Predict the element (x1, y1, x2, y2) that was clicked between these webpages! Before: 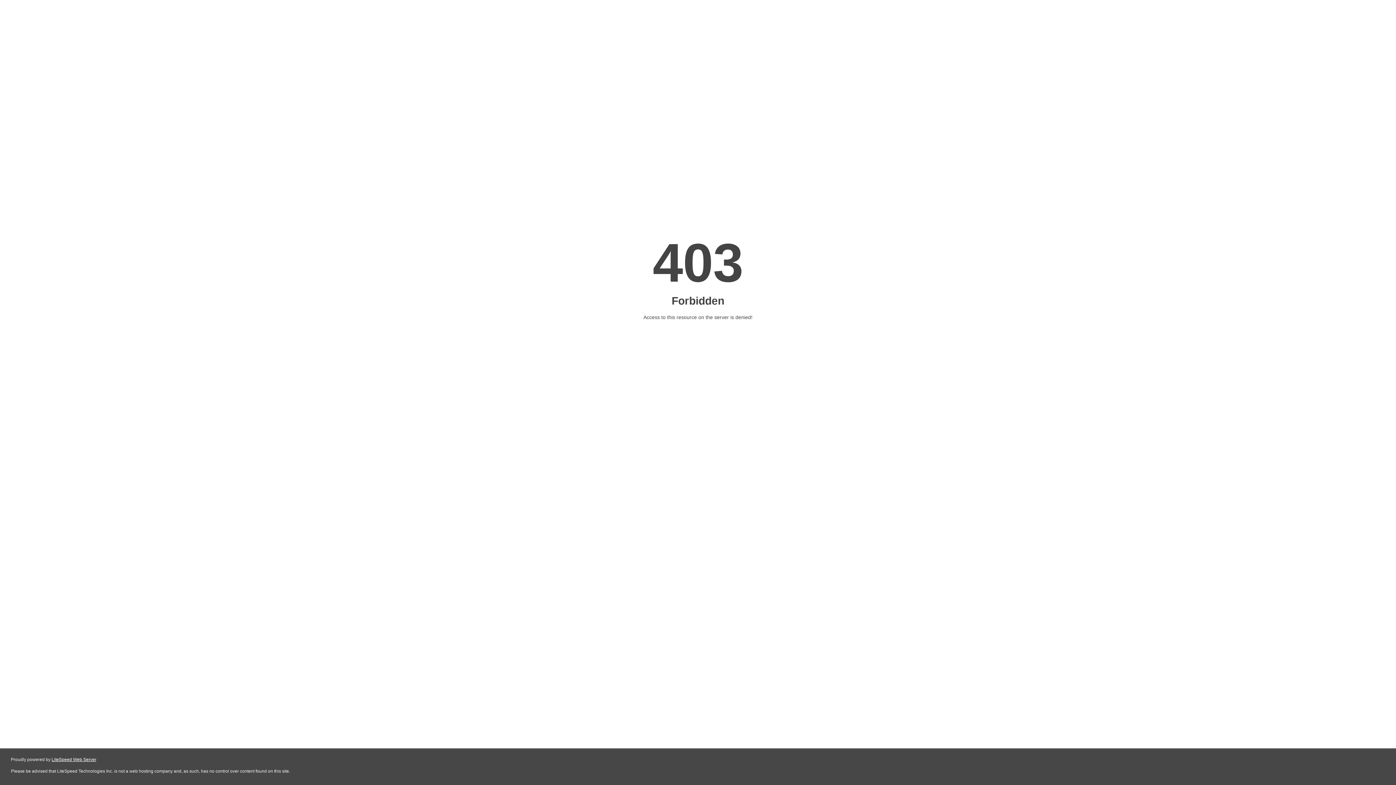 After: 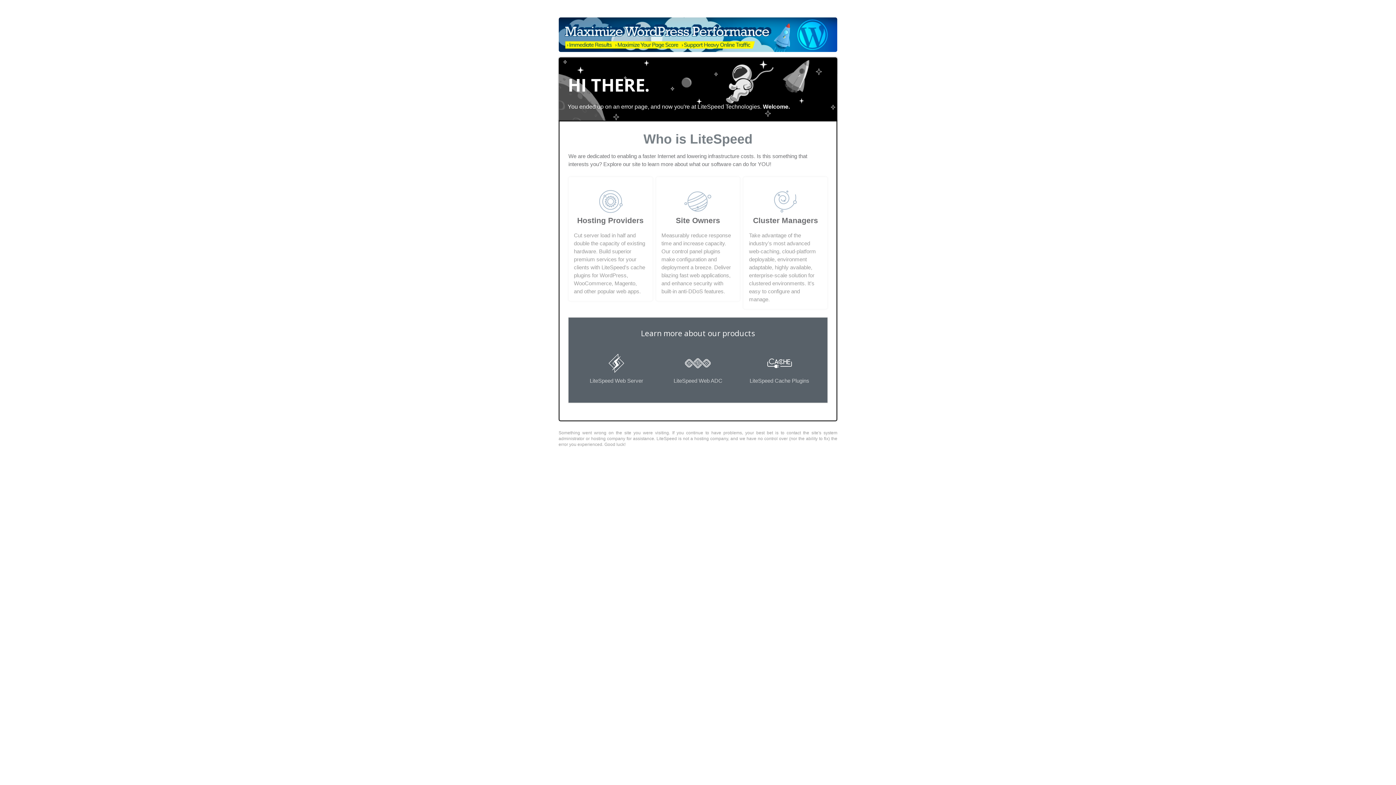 Action: bbox: (51, 757, 96, 762) label: LiteSpeed Web Server